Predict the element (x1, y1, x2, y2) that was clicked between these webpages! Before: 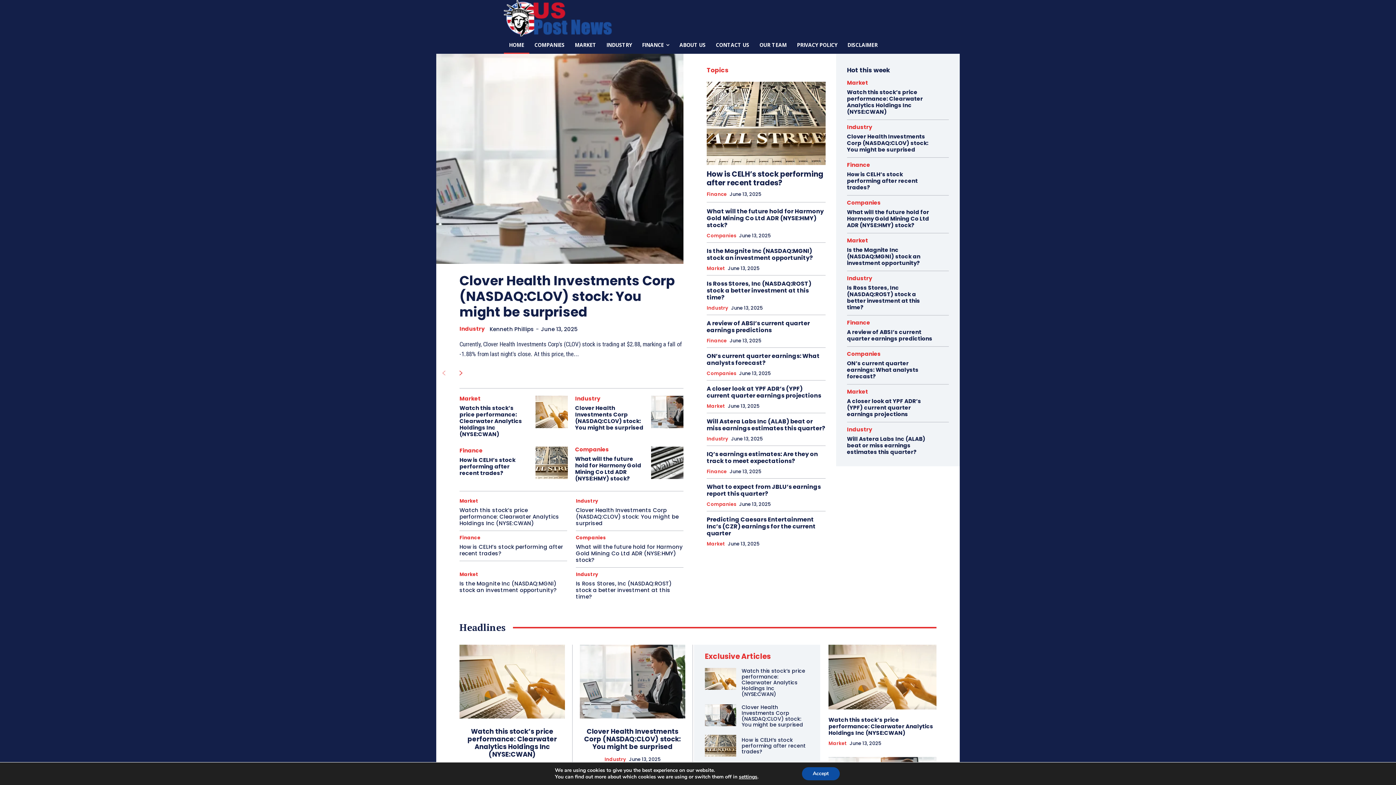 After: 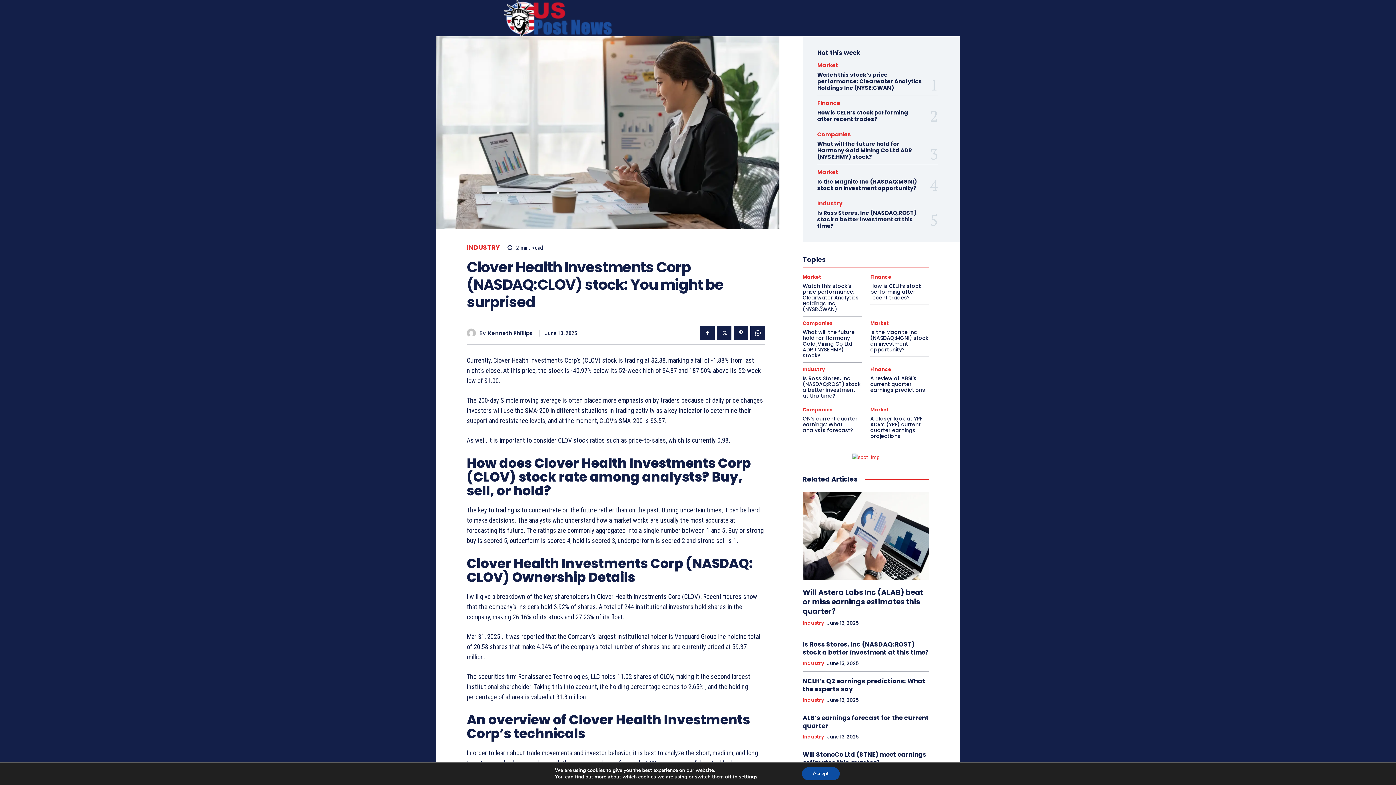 Action: bbox: (436, 53, 683, 264)